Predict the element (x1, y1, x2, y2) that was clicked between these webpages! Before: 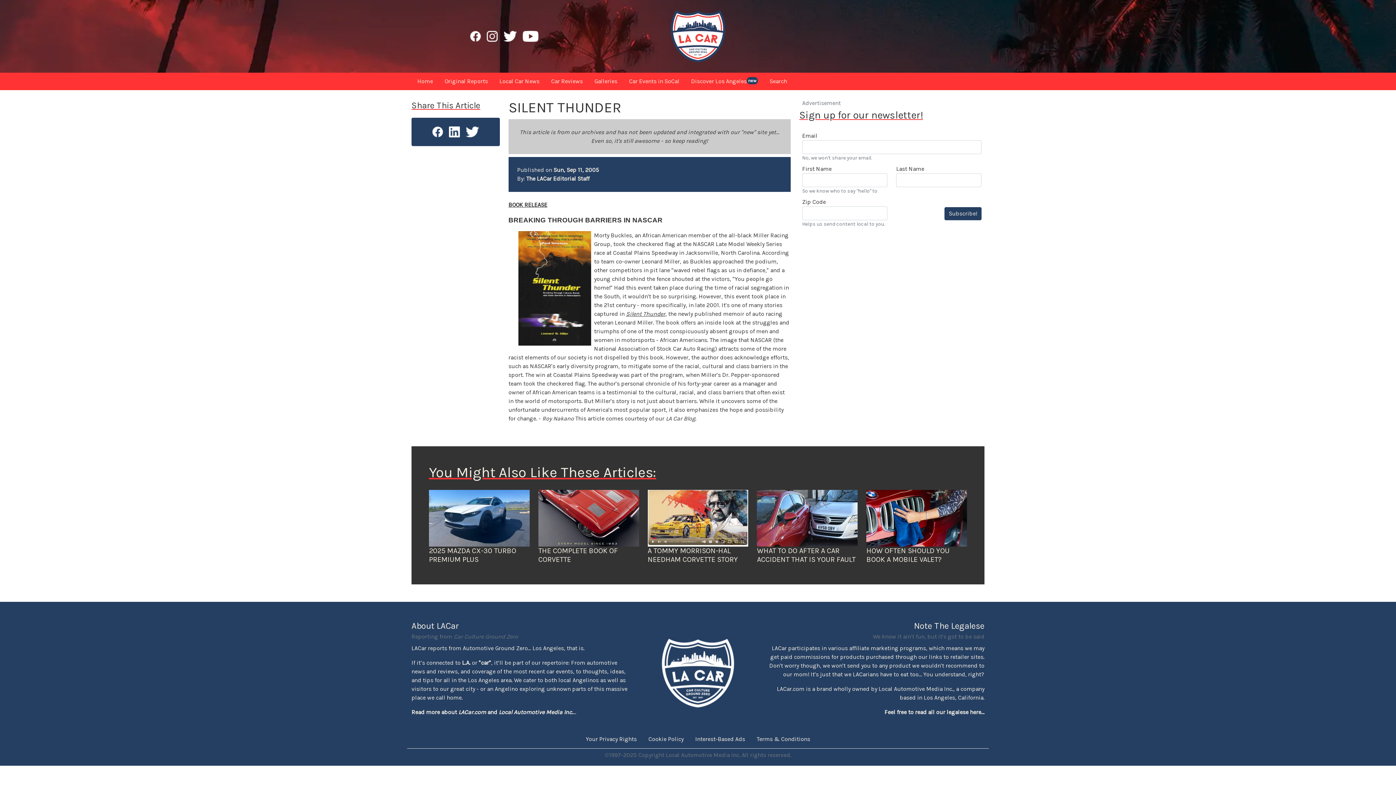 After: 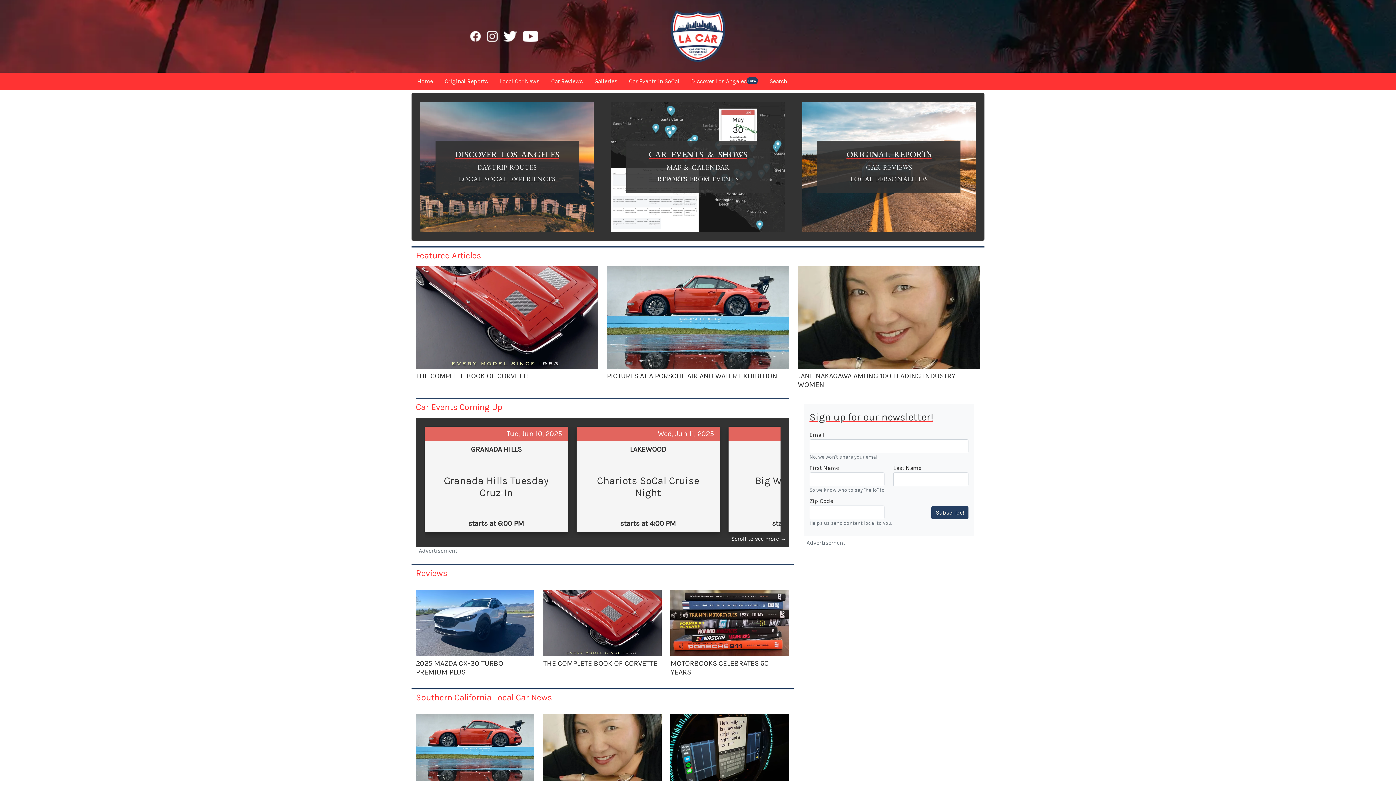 Action: label: Home bbox: (411, 75, 438, 87)